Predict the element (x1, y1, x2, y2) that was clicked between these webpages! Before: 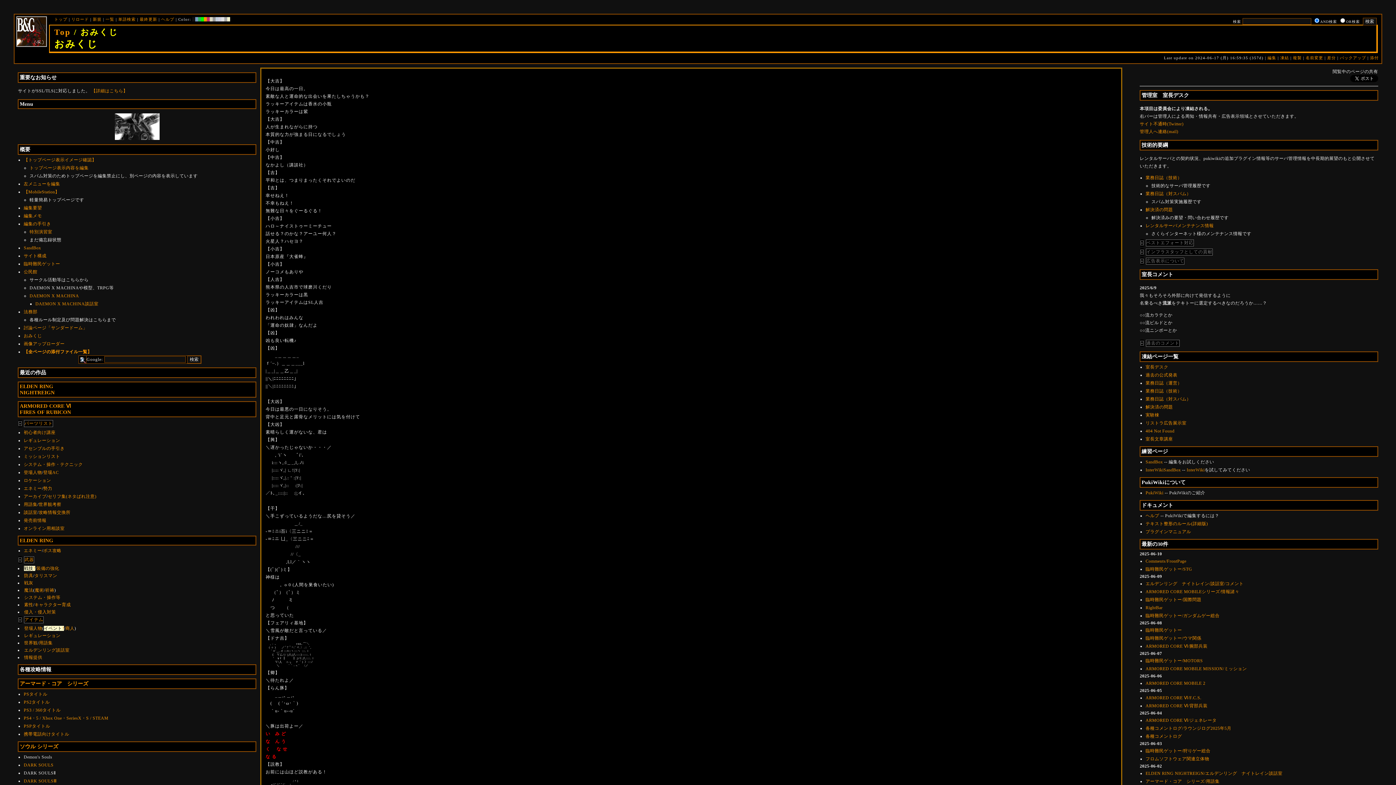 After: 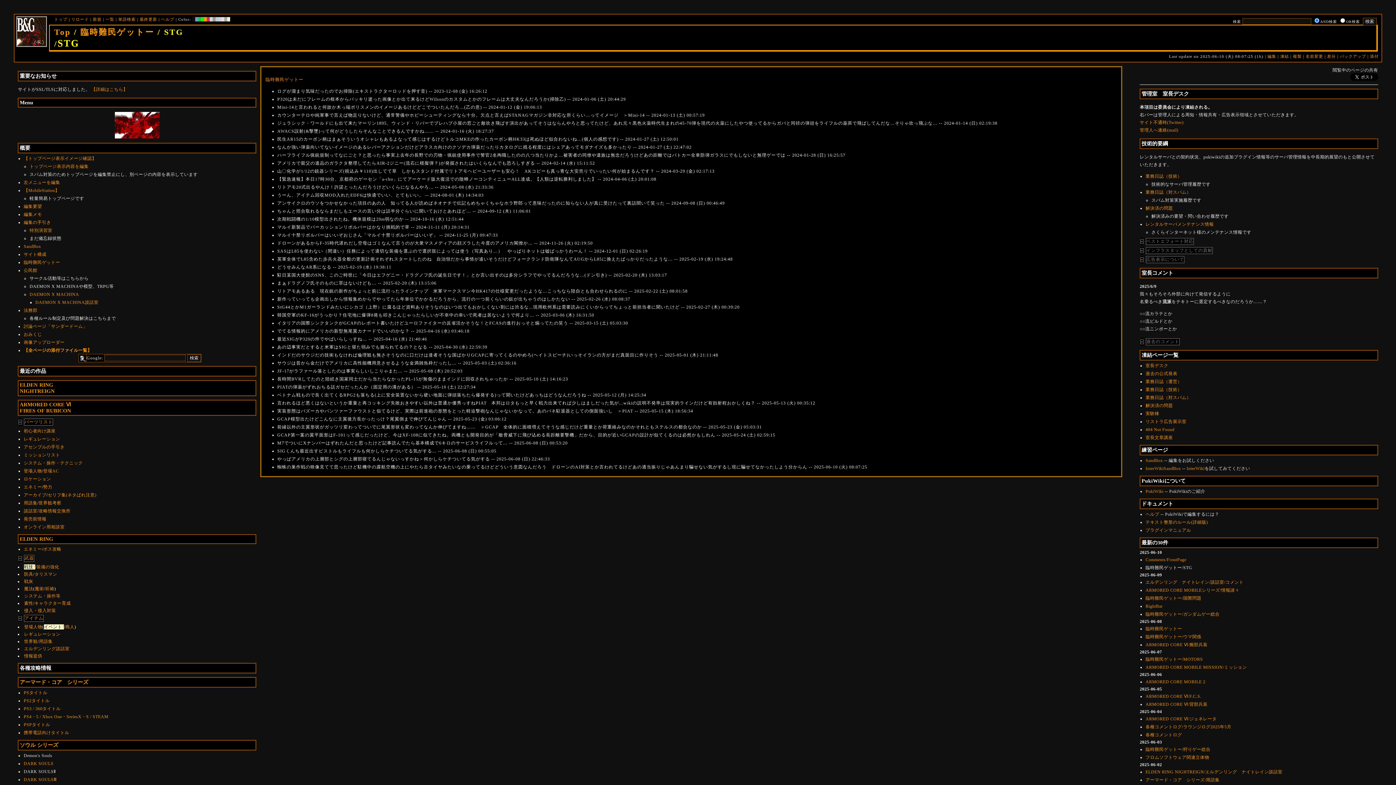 Action: bbox: (1145, 567, 1192, 572) label: 臨時難民ゲットー/STG